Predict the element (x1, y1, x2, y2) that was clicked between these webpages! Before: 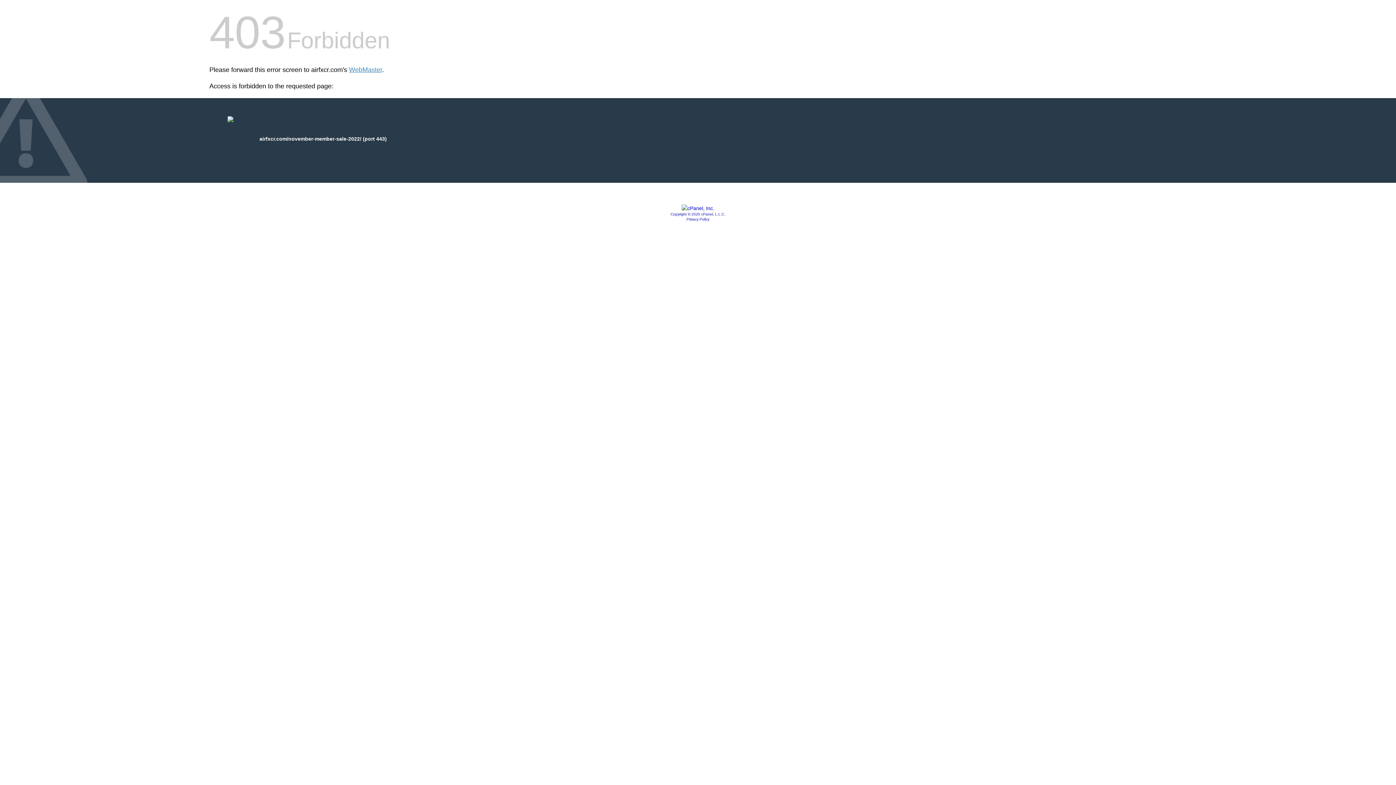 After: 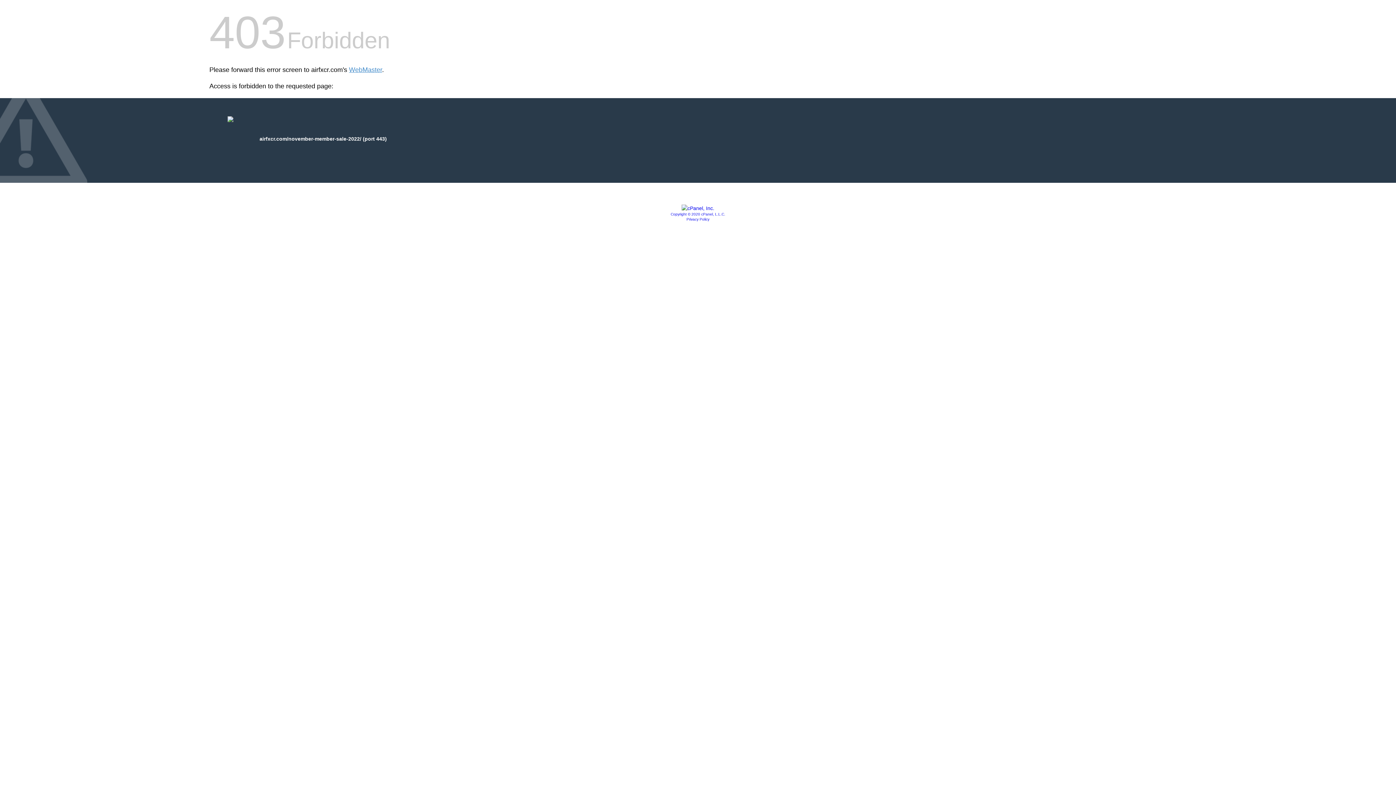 Action: bbox: (670, 212, 725, 216) label: Copyright © 2020 cPanel, L.L.C.